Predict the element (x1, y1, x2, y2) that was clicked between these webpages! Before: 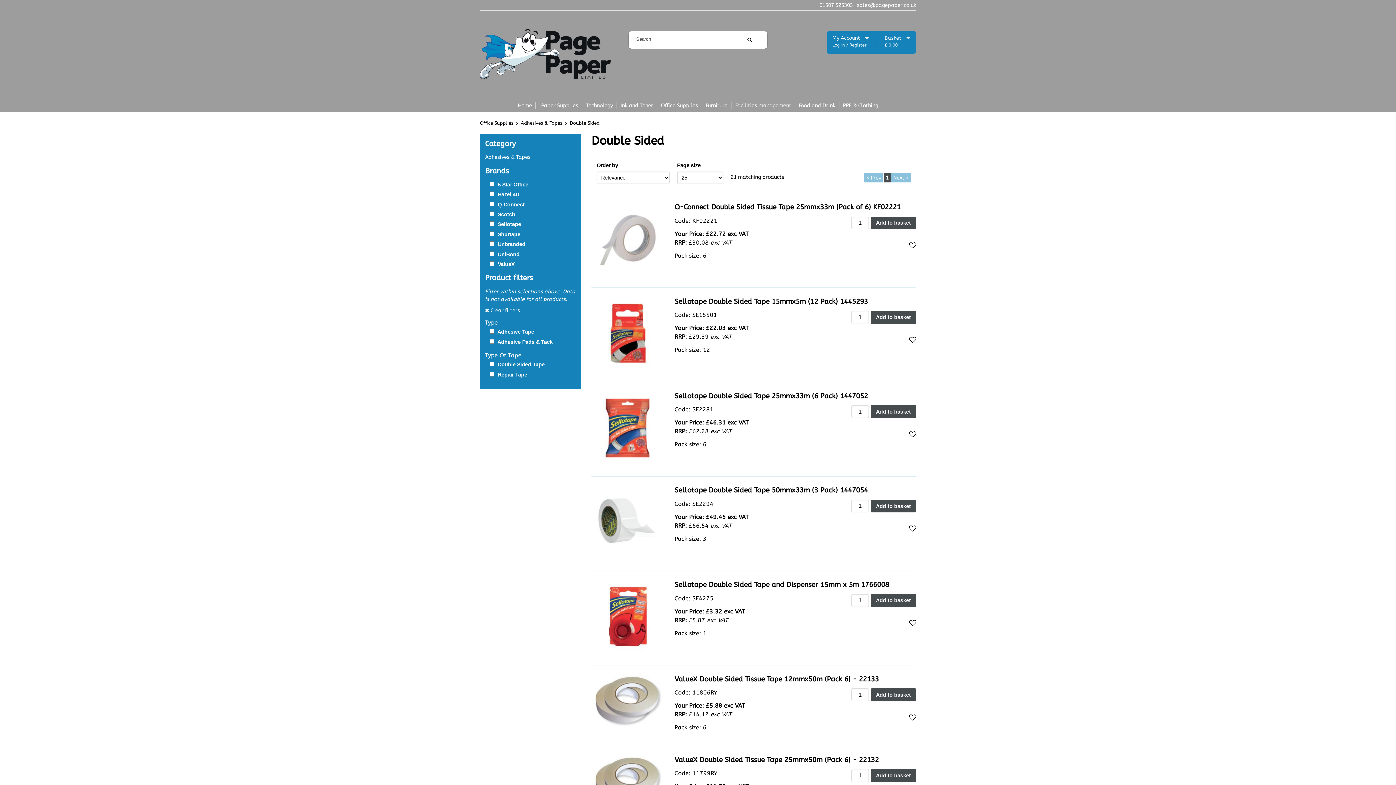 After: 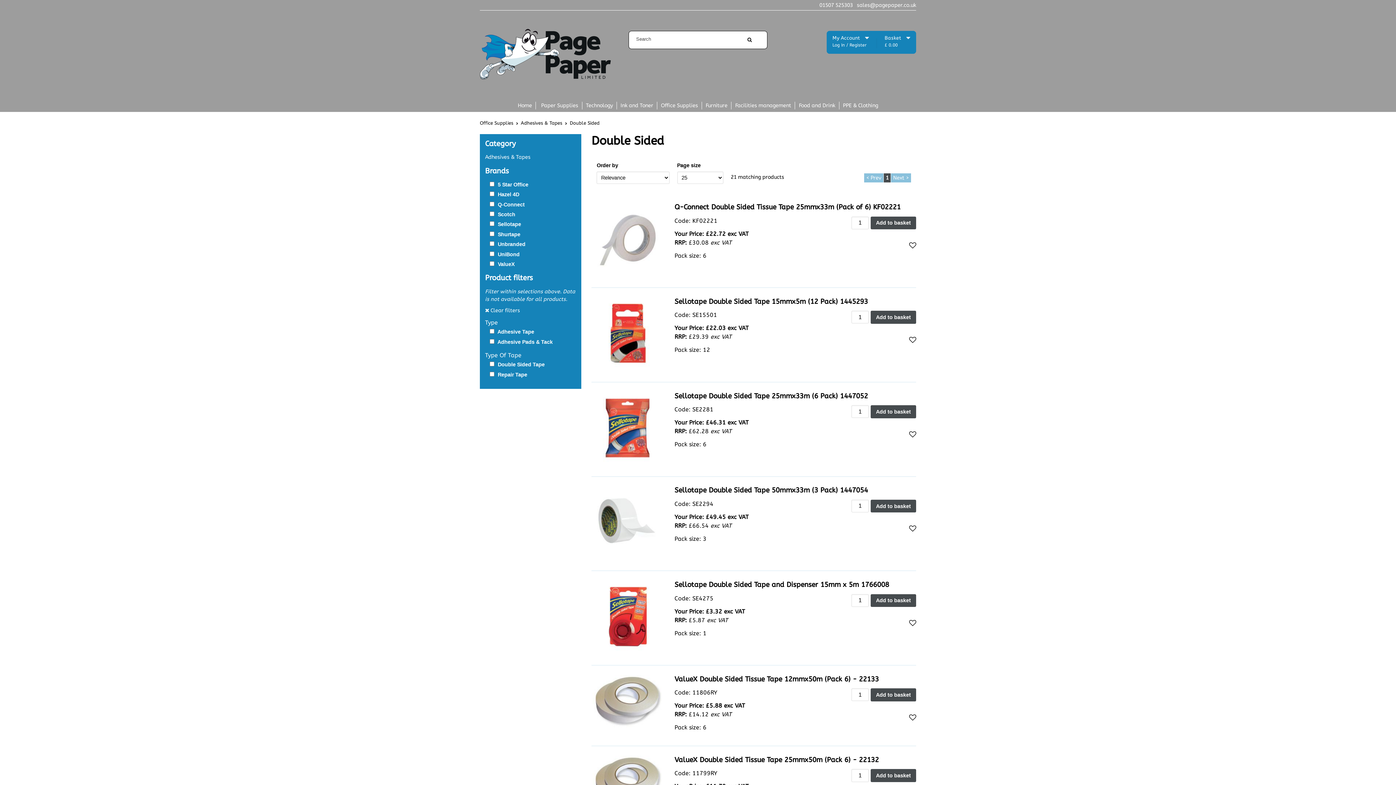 Action: label: Double Sided bbox: (569, 120, 599, 125)